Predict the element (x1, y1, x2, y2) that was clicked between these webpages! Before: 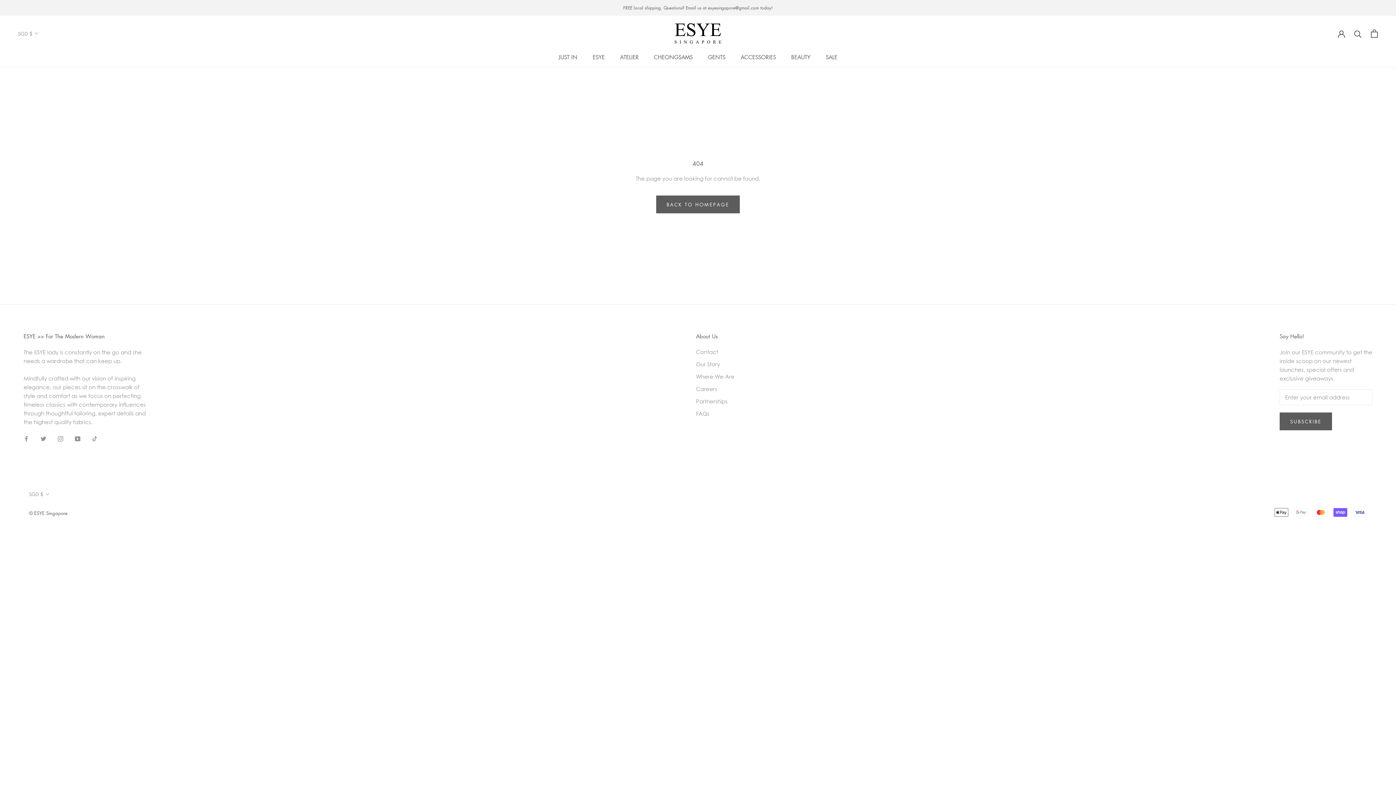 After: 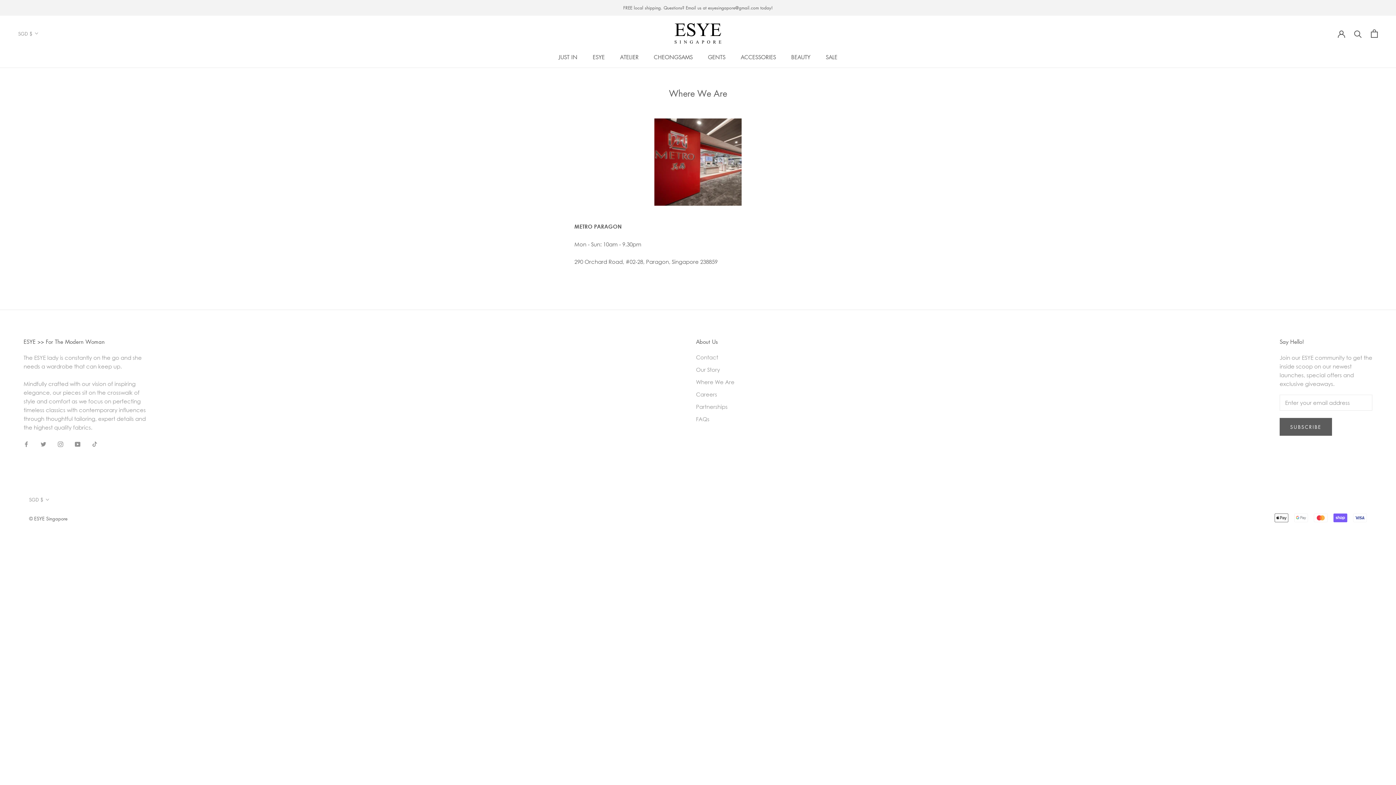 Action: bbox: (696, 372, 734, 380) label: Where We Are